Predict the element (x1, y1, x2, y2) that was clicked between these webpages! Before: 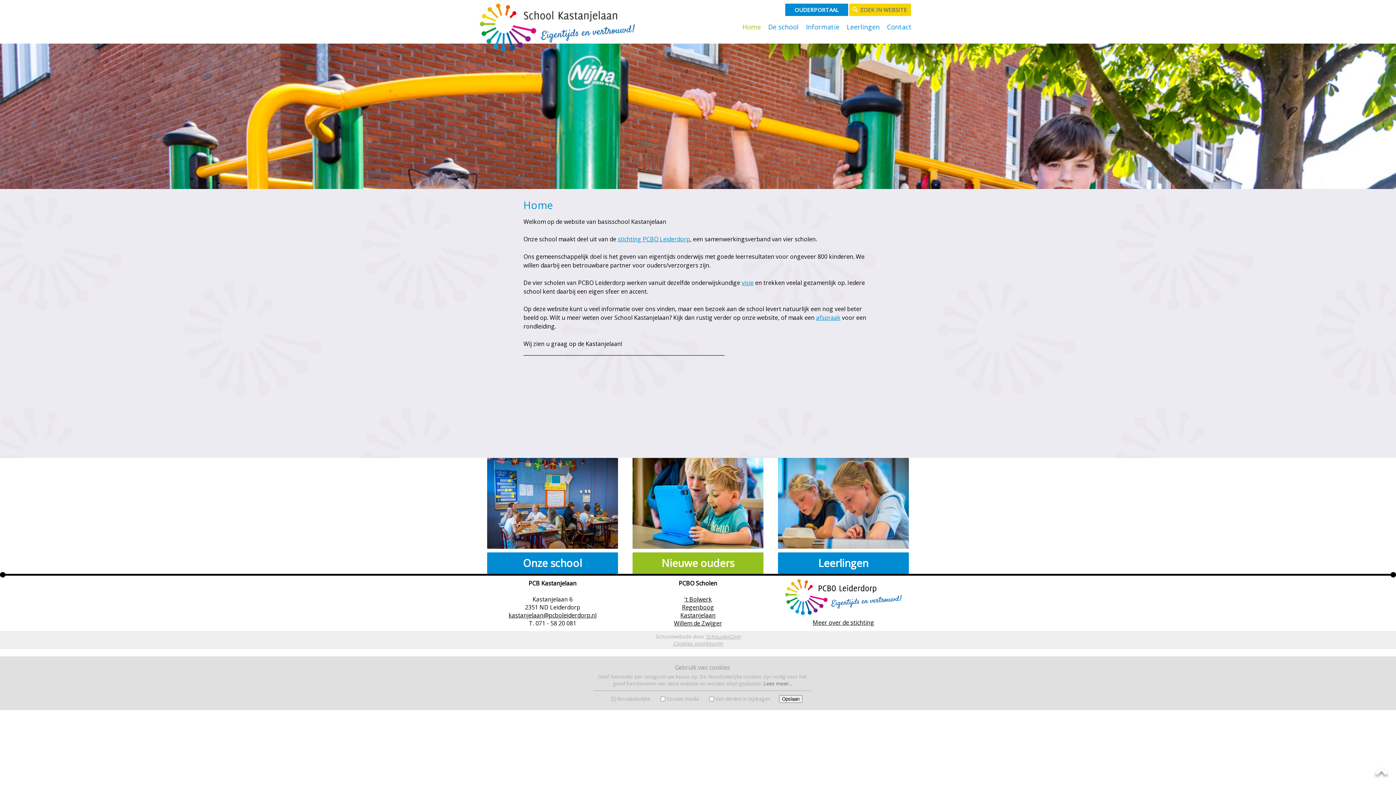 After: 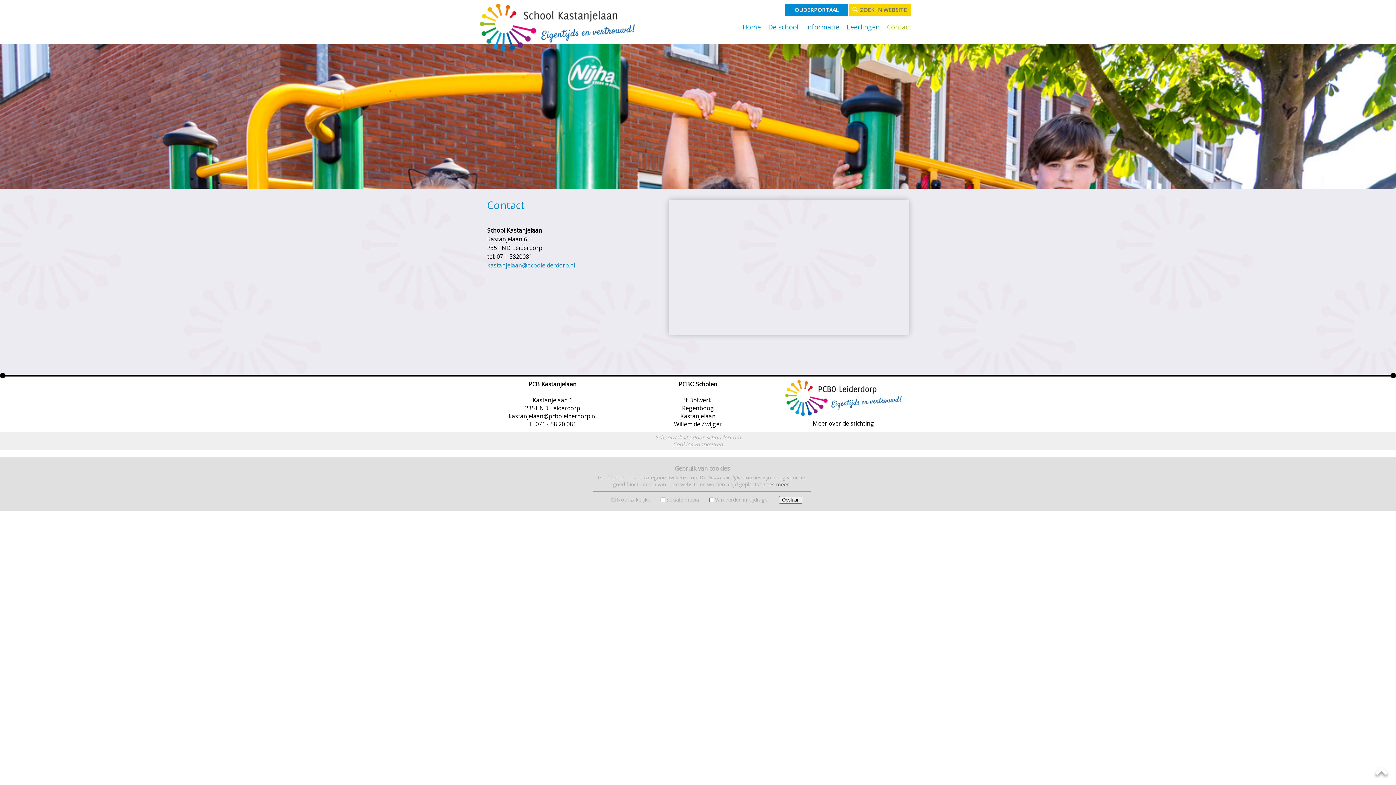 Action: label: Contact bbox: (884, 19, 914, 34)